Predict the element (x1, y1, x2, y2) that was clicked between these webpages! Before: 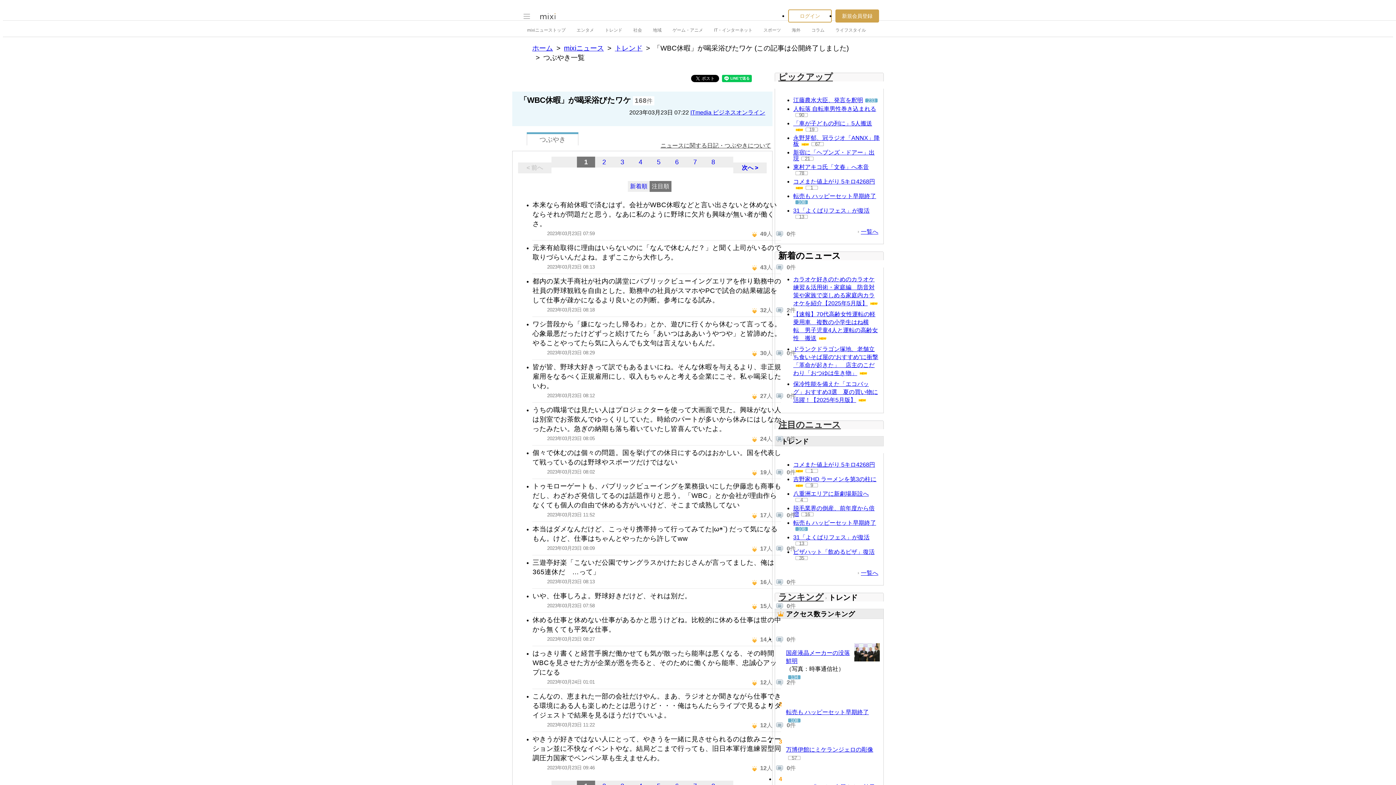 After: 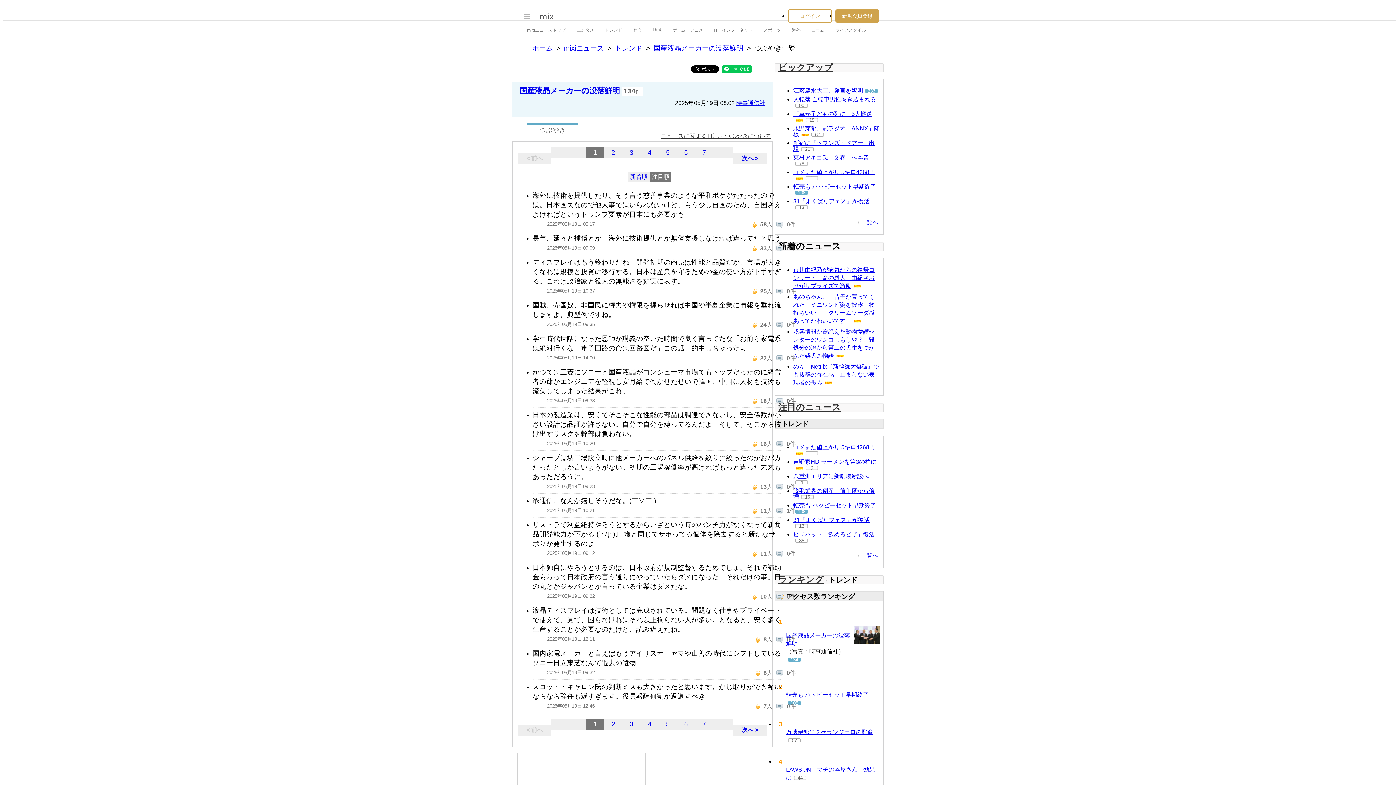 Action: label: 134 bbox: (788, 675, 800, 679)